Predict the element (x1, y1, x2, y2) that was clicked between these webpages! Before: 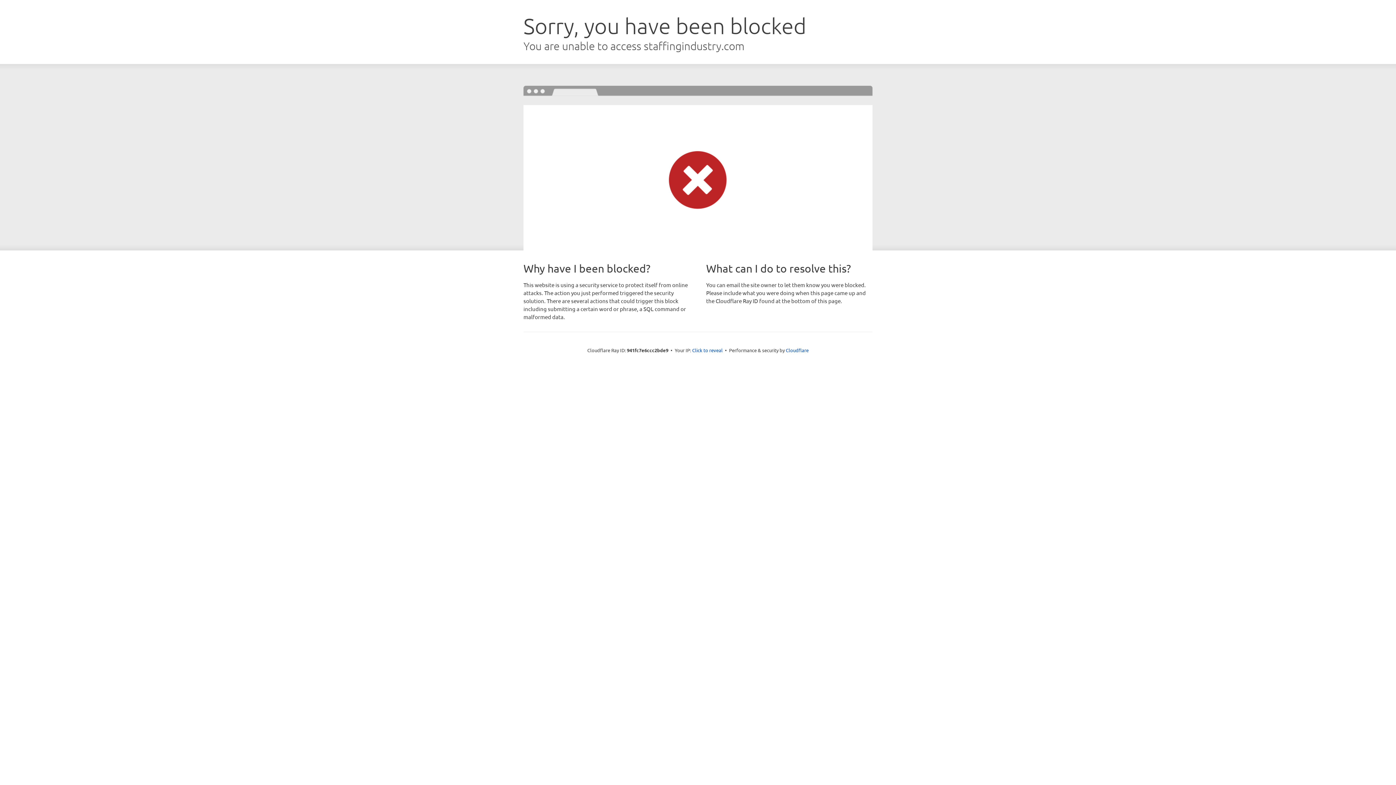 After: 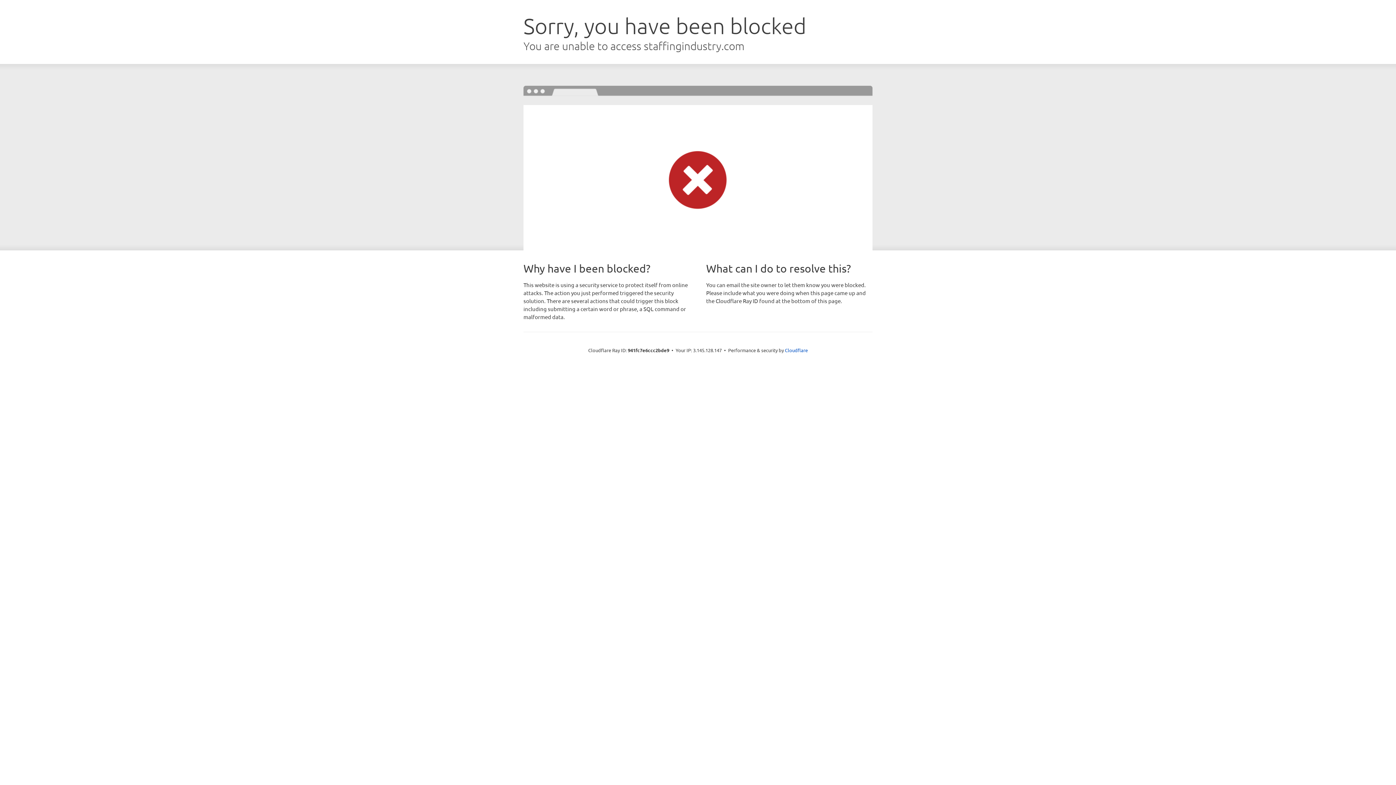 Action: label: Click to reveal bbox: (692, 346, 722, 353)